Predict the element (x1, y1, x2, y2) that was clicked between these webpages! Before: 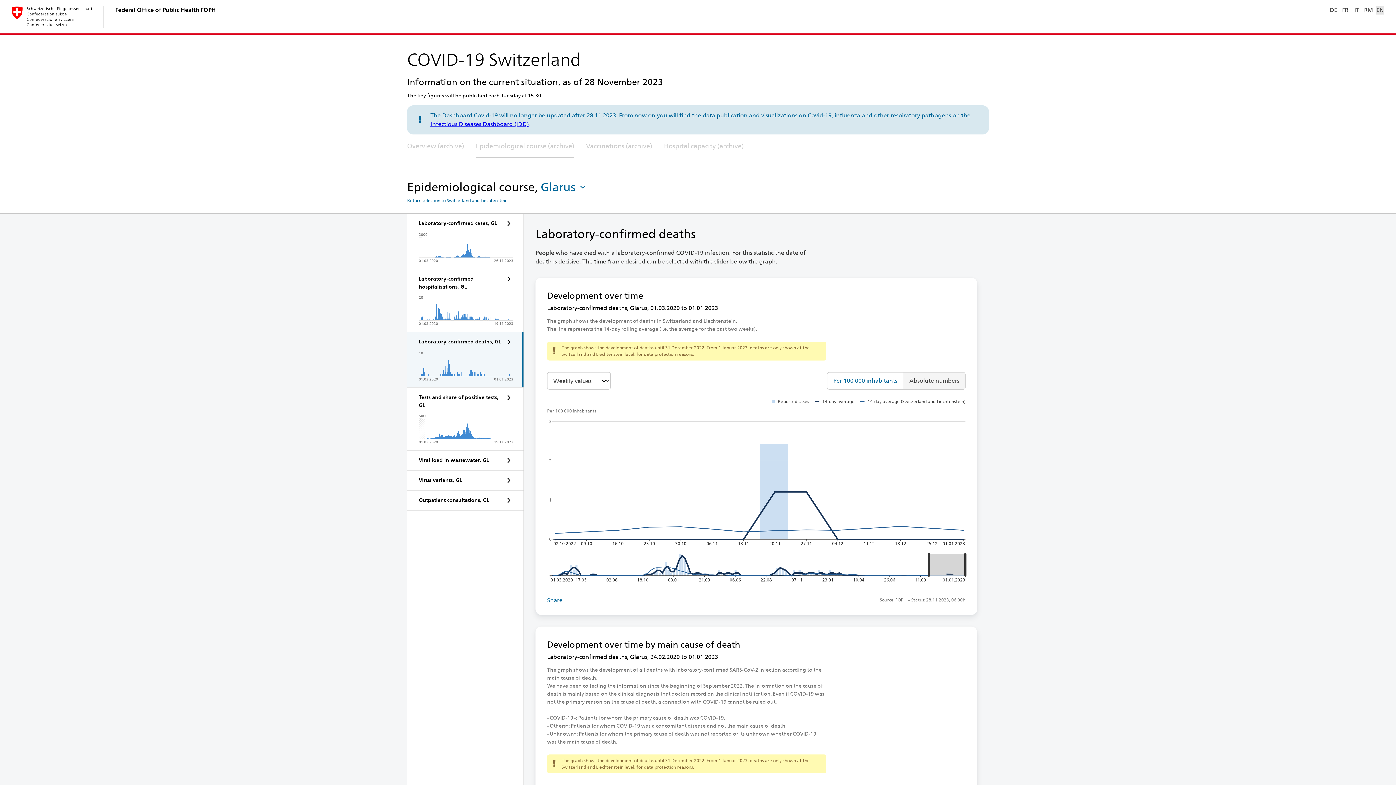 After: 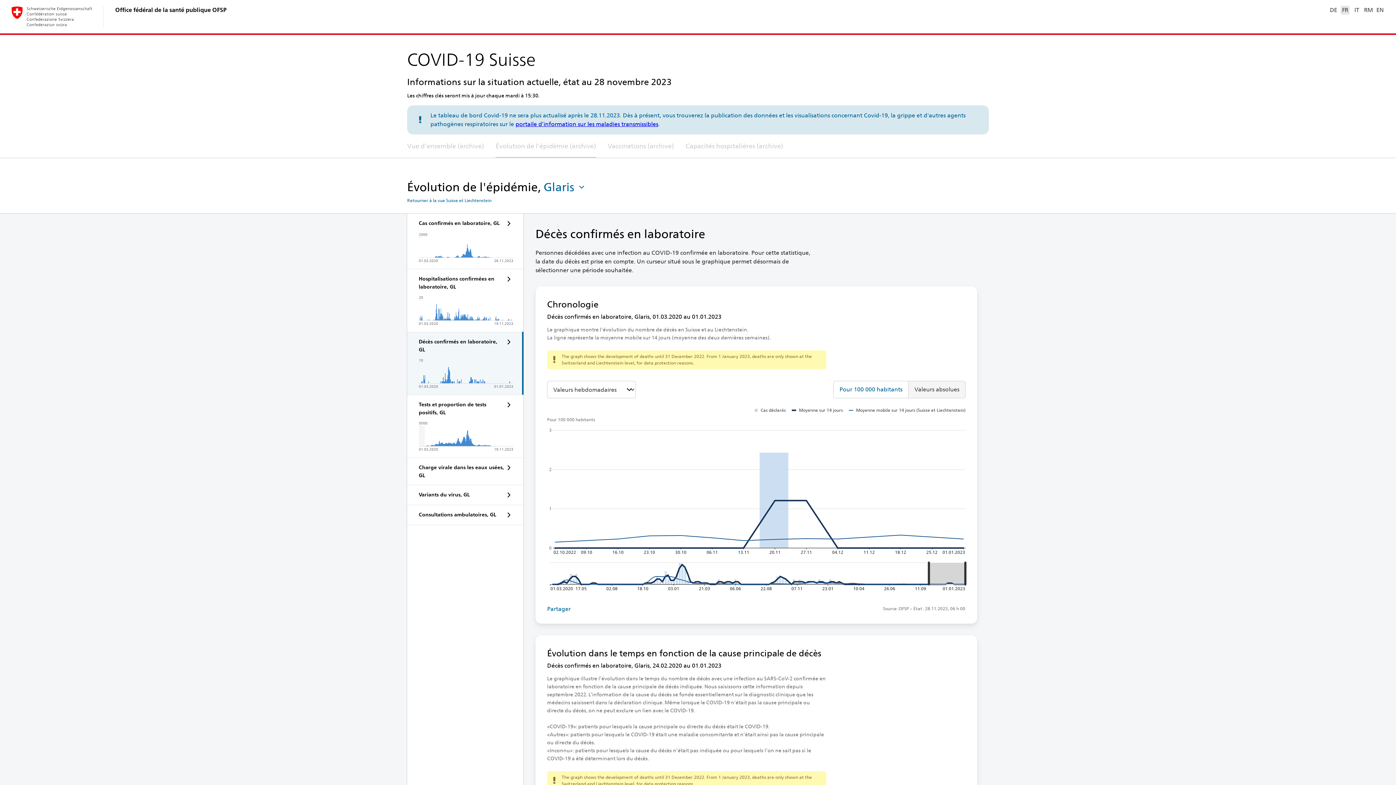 Action: label: FR bbox: (1341, 5, 1349, 14)